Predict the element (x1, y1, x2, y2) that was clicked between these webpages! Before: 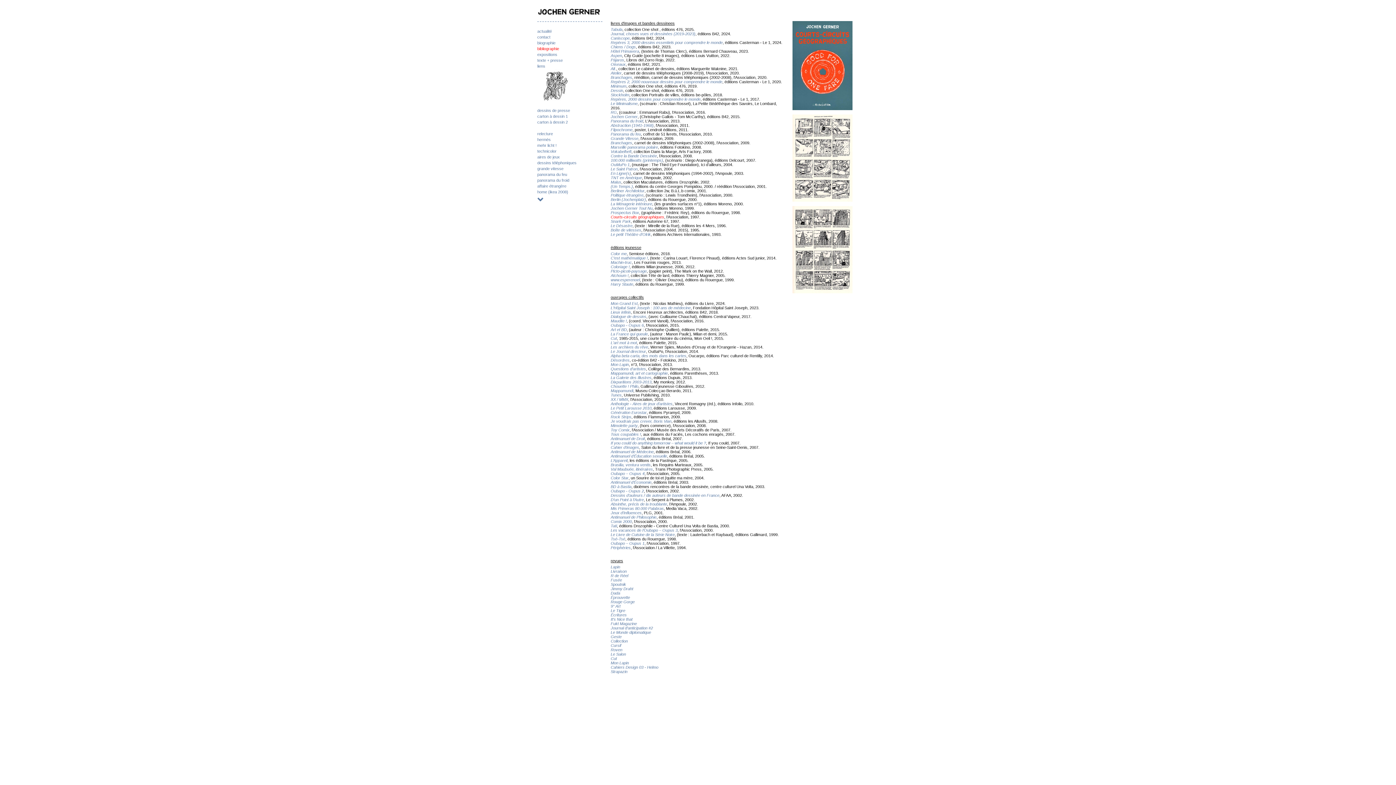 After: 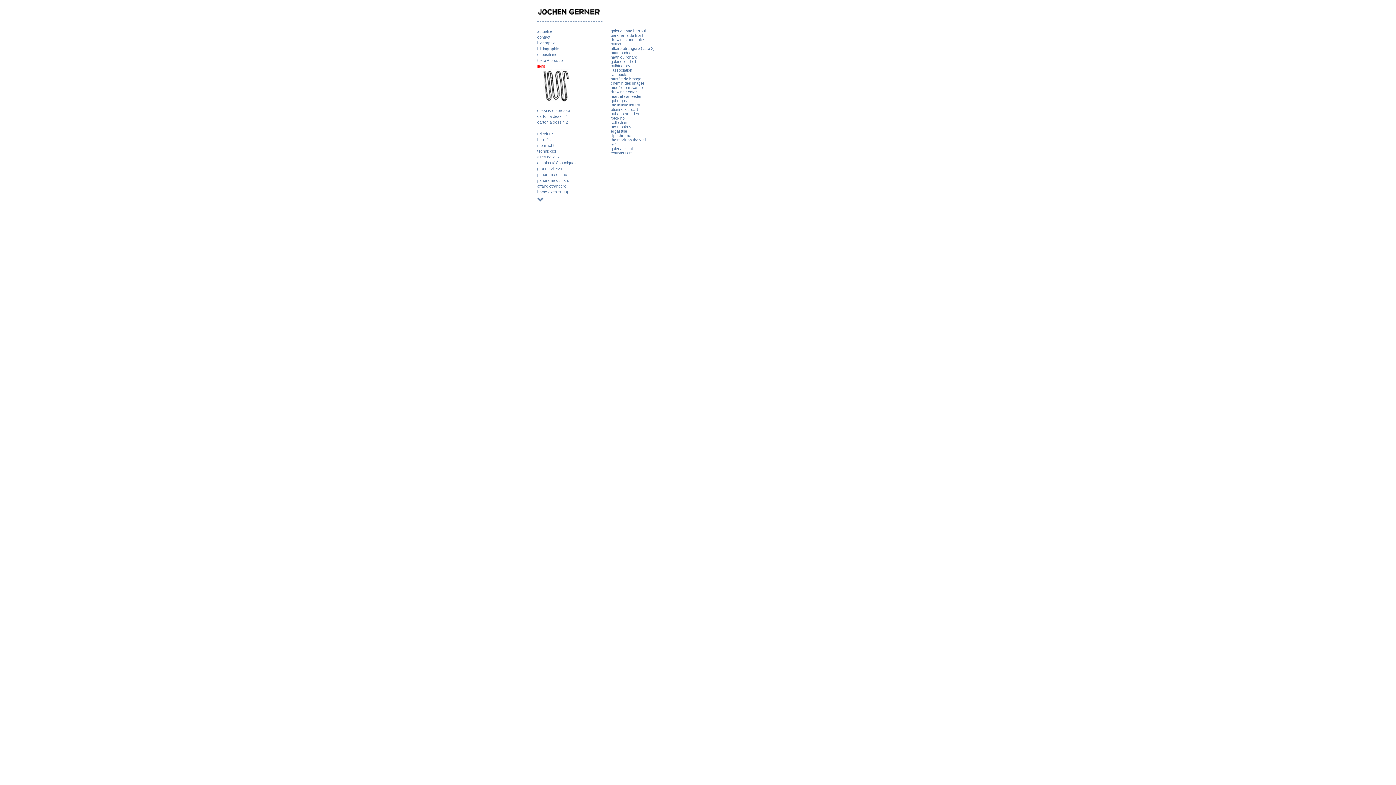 Action: bbox: (537, 64, 545, 68) label: liens